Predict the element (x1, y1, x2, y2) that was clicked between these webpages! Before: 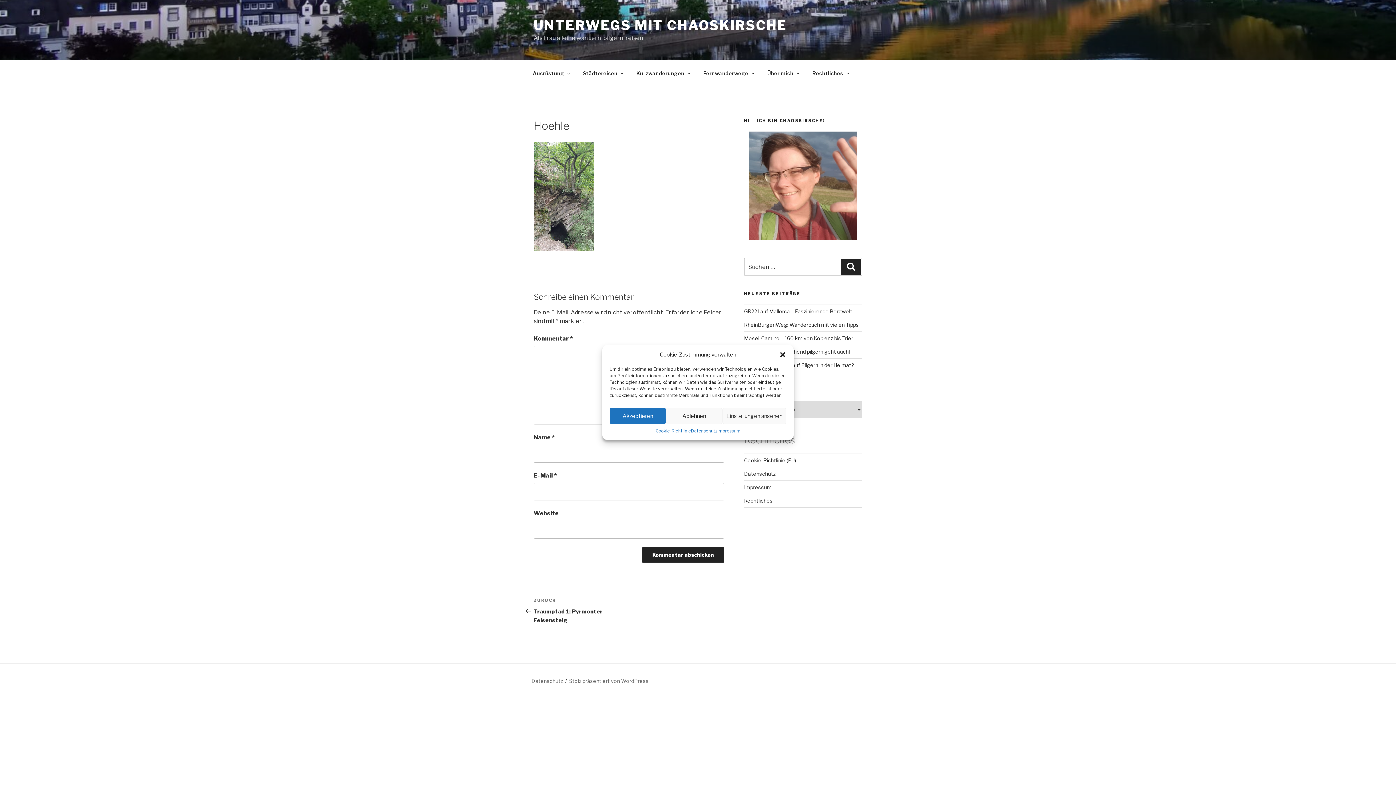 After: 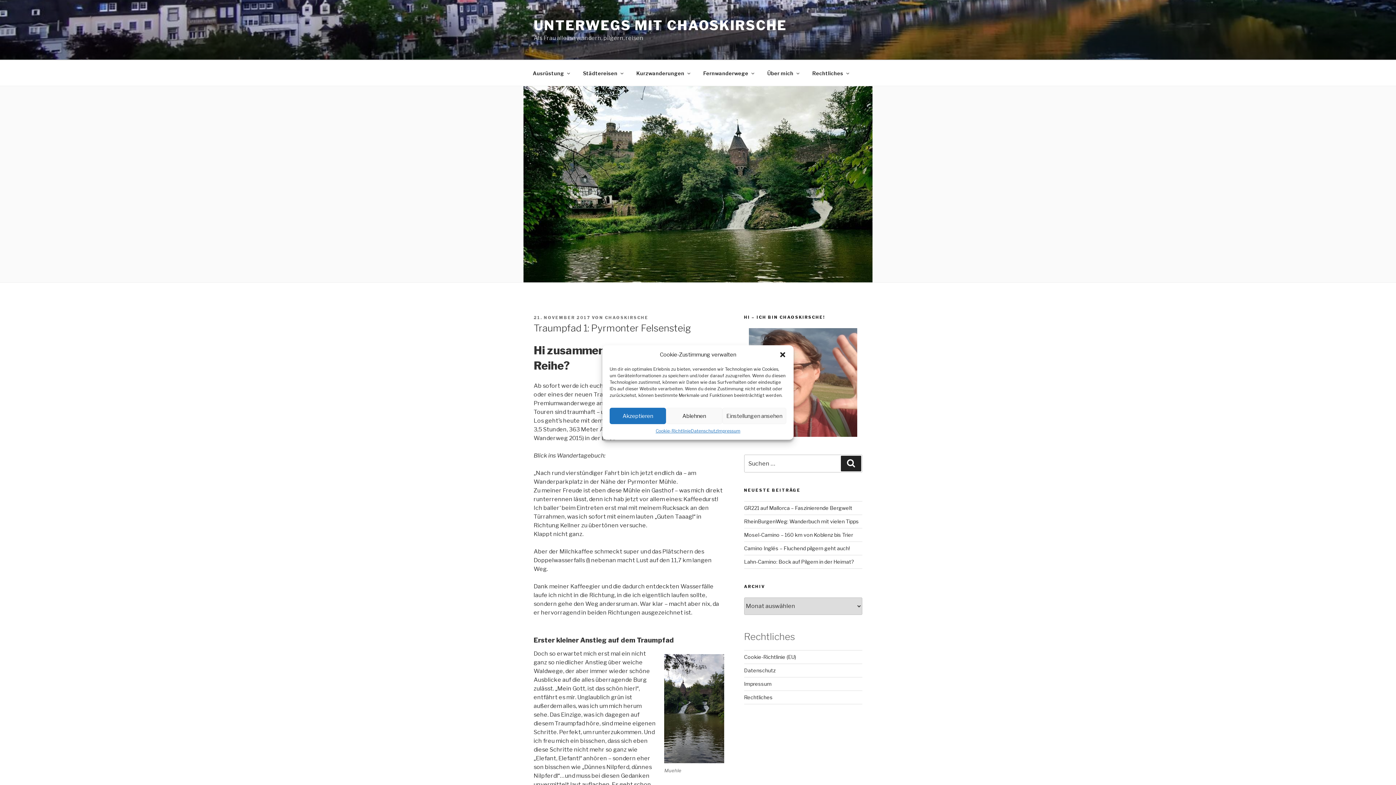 Action: bbox: (533, 597, 629, 623) label: Vorheriger Beitrag
ZURÜCK
Traumpfad 1: Pyrmonter Felsensteig